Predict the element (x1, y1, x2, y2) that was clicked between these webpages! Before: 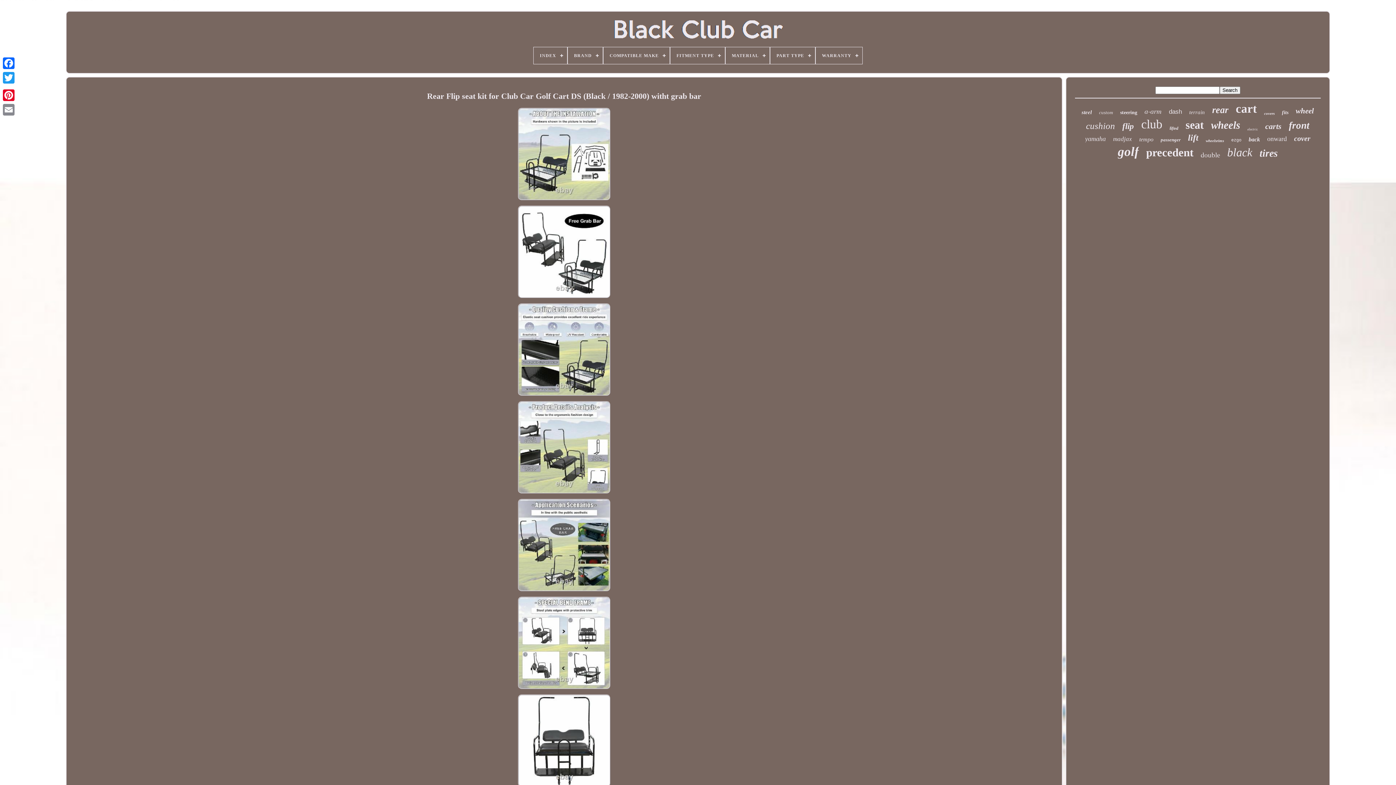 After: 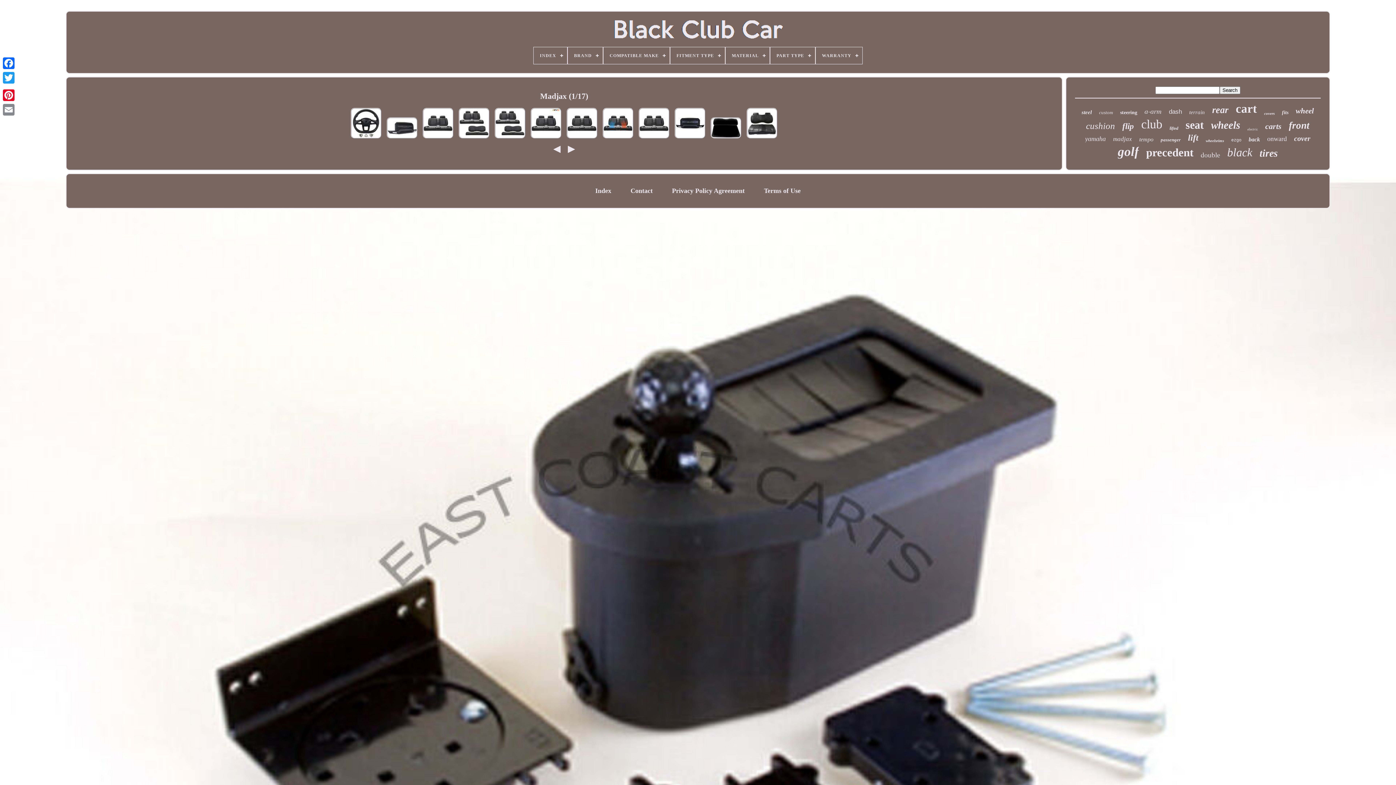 Action: label: madjax bbox: (1113, 135, 1132, 142)